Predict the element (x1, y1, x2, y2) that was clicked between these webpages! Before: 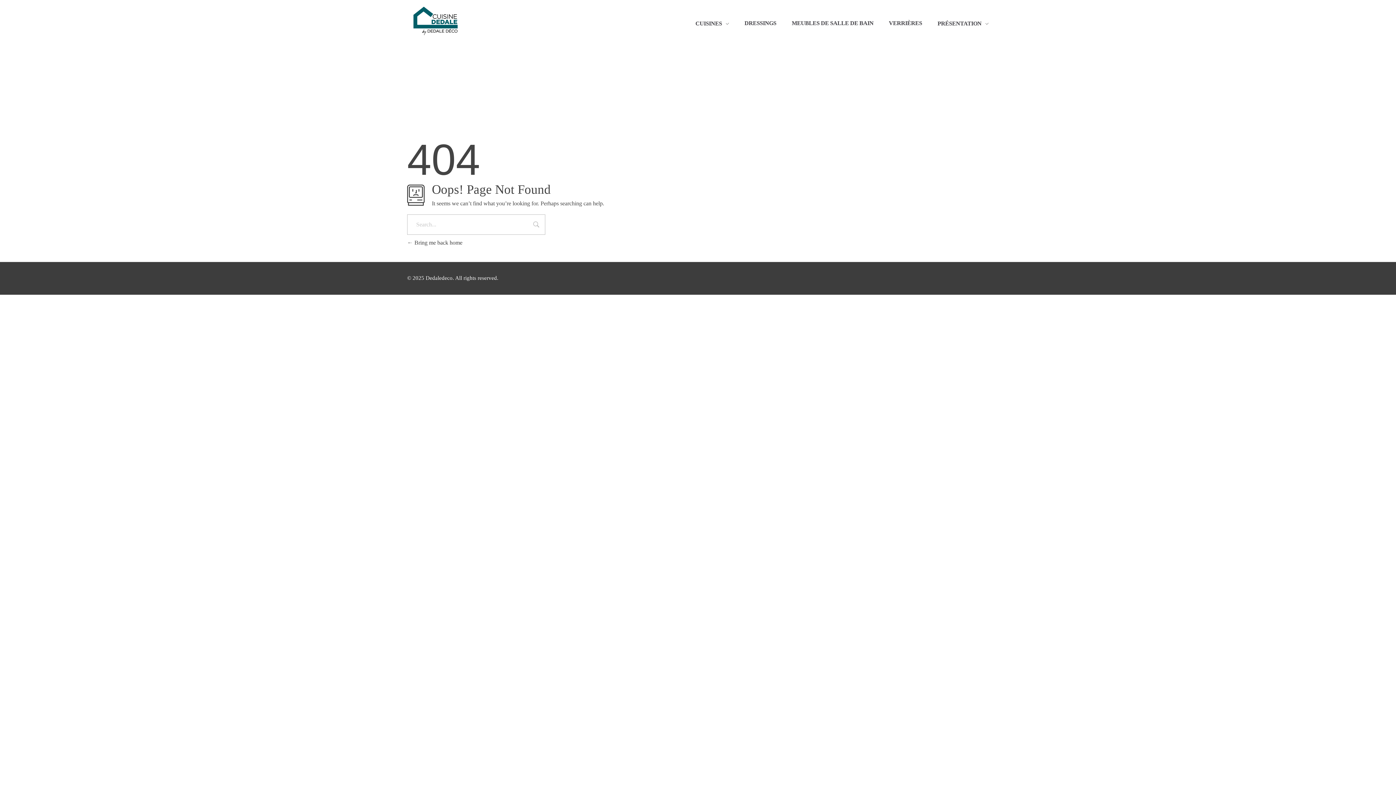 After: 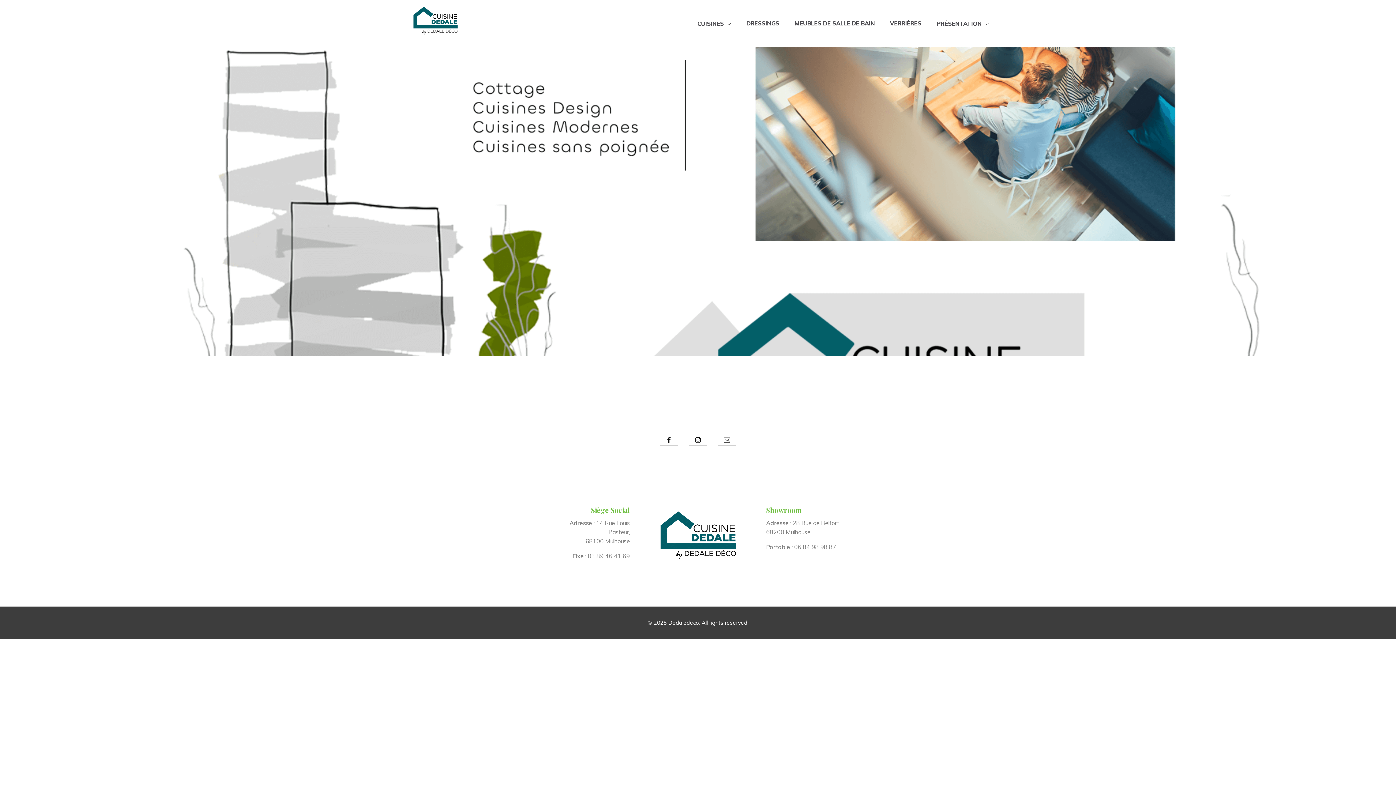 Action: bbox: (407, -7, 463, 49)